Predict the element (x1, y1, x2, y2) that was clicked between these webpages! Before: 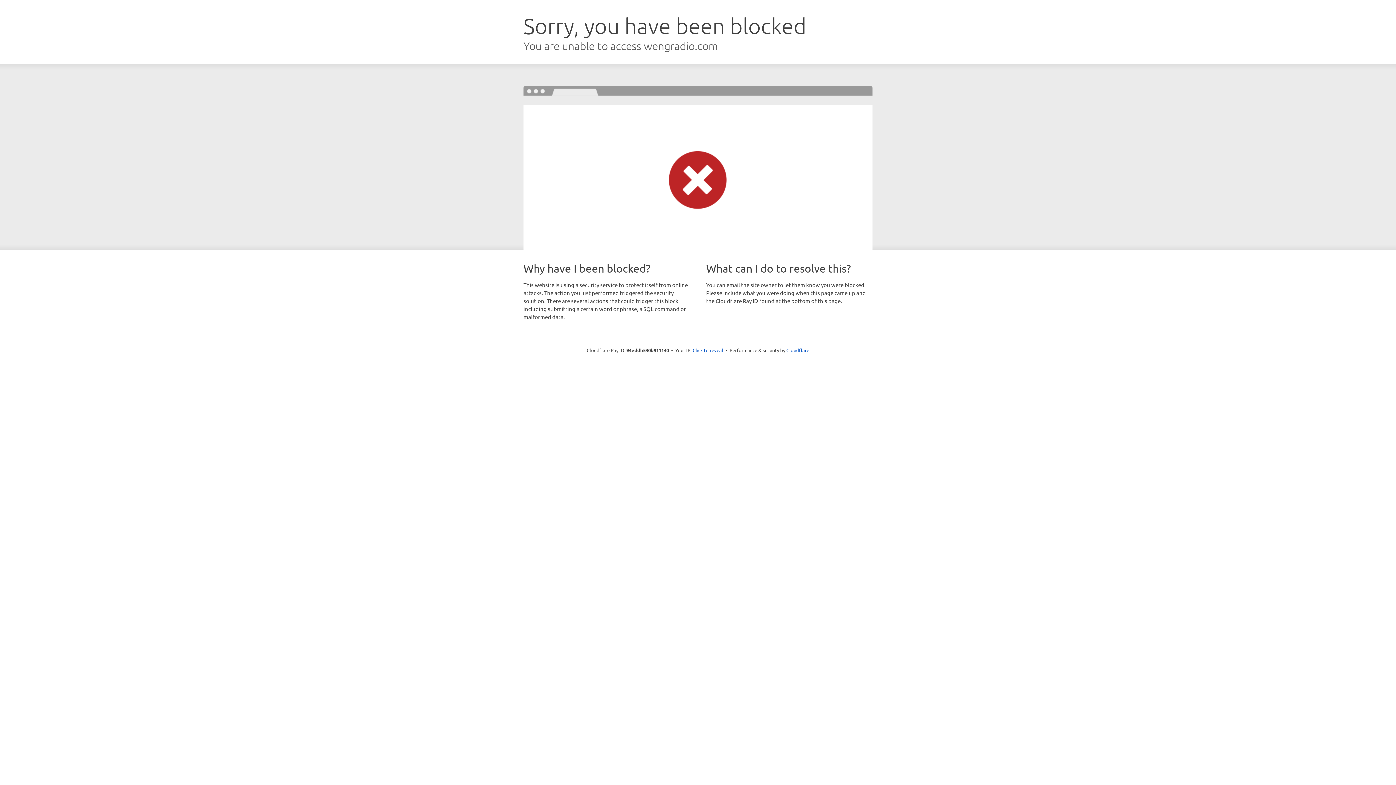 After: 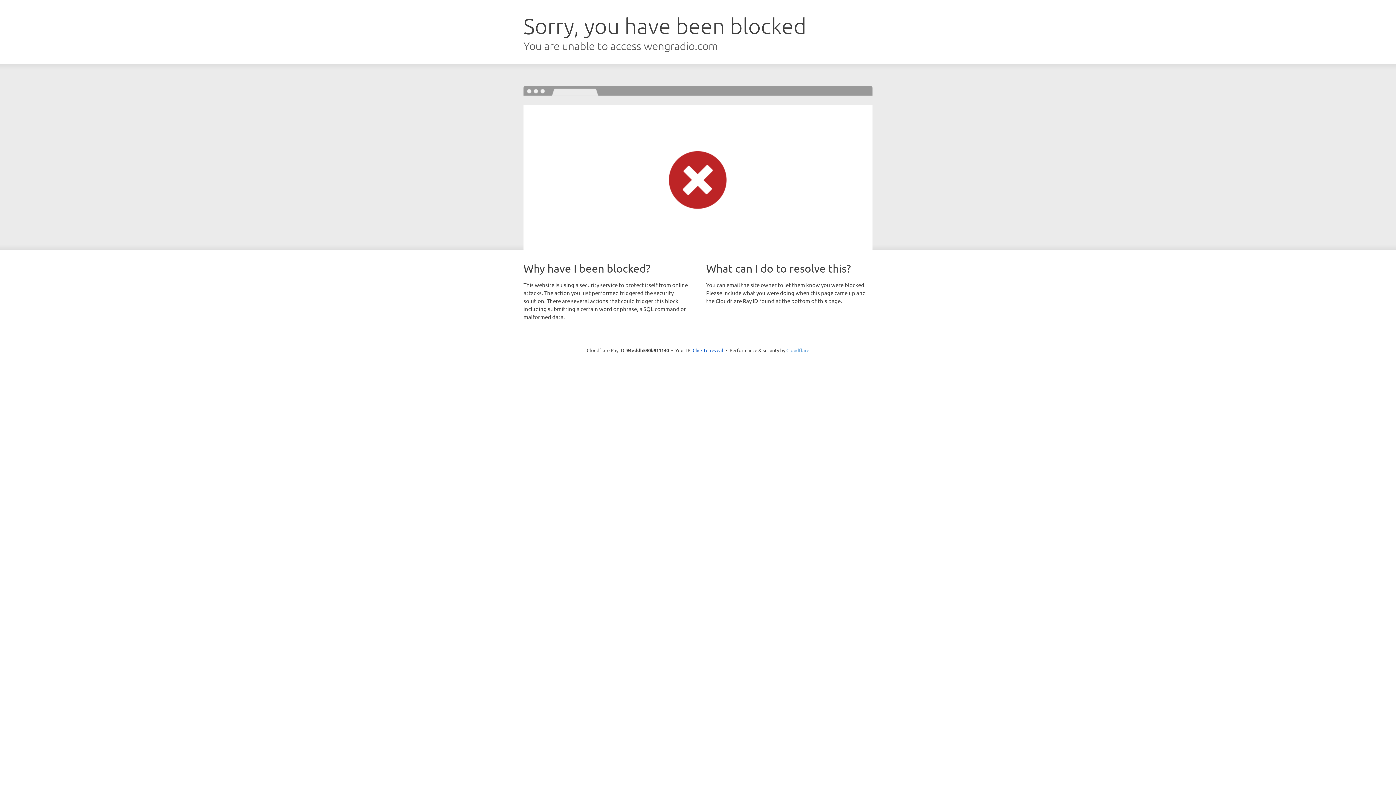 Action: bbox: (786, 347, 809, 353) label: Cloudflare